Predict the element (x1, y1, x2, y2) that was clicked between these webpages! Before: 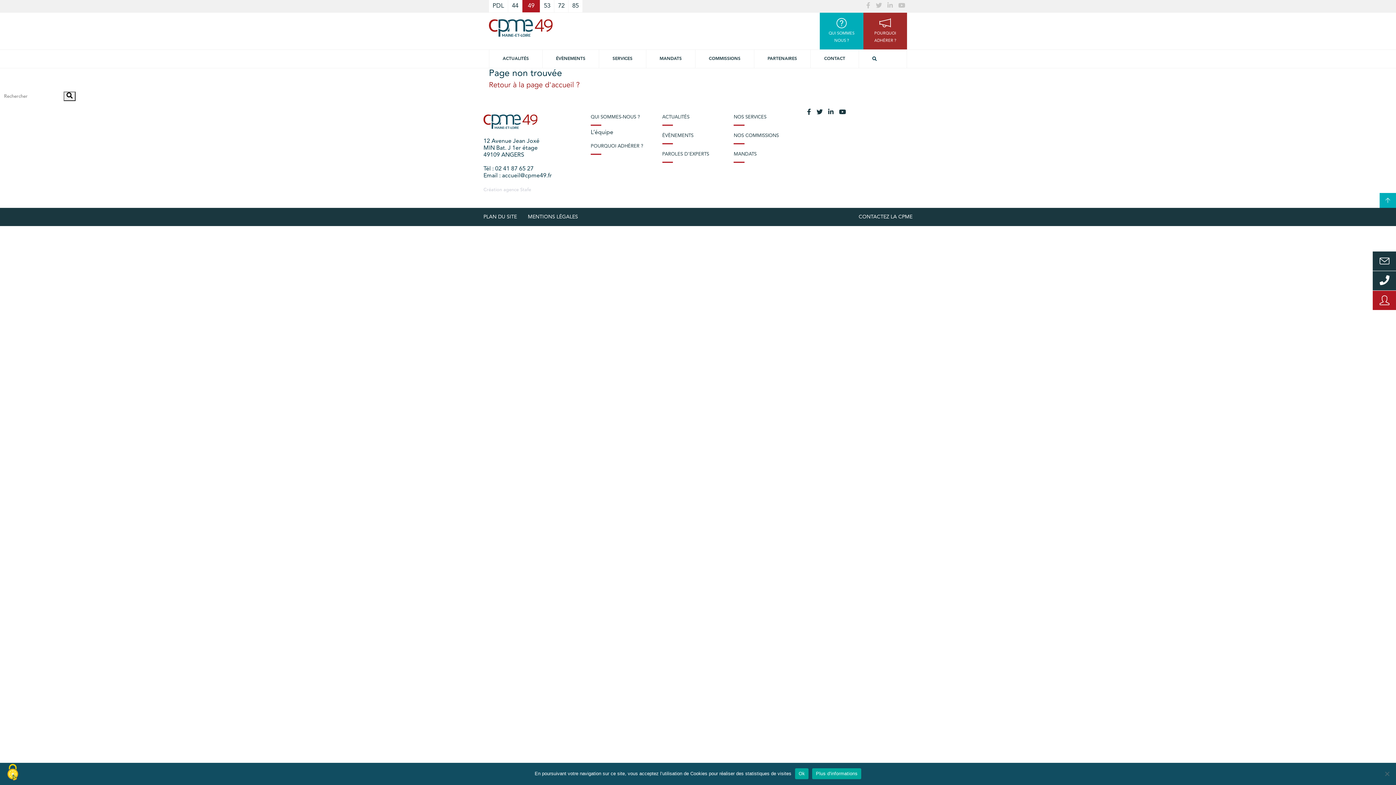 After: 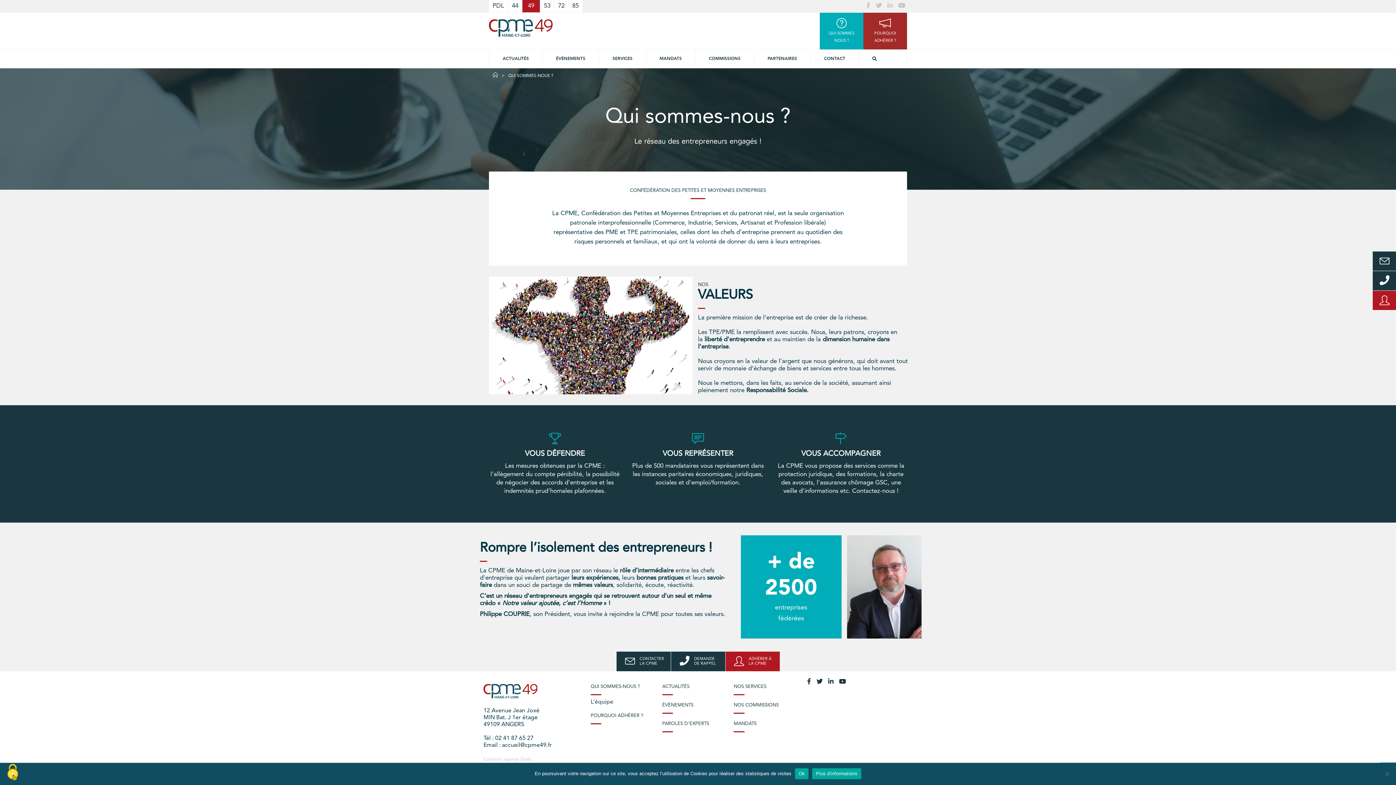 Action: label: QUI SOMMES-NOUS ? bbox: (590, 109, 662, 125)